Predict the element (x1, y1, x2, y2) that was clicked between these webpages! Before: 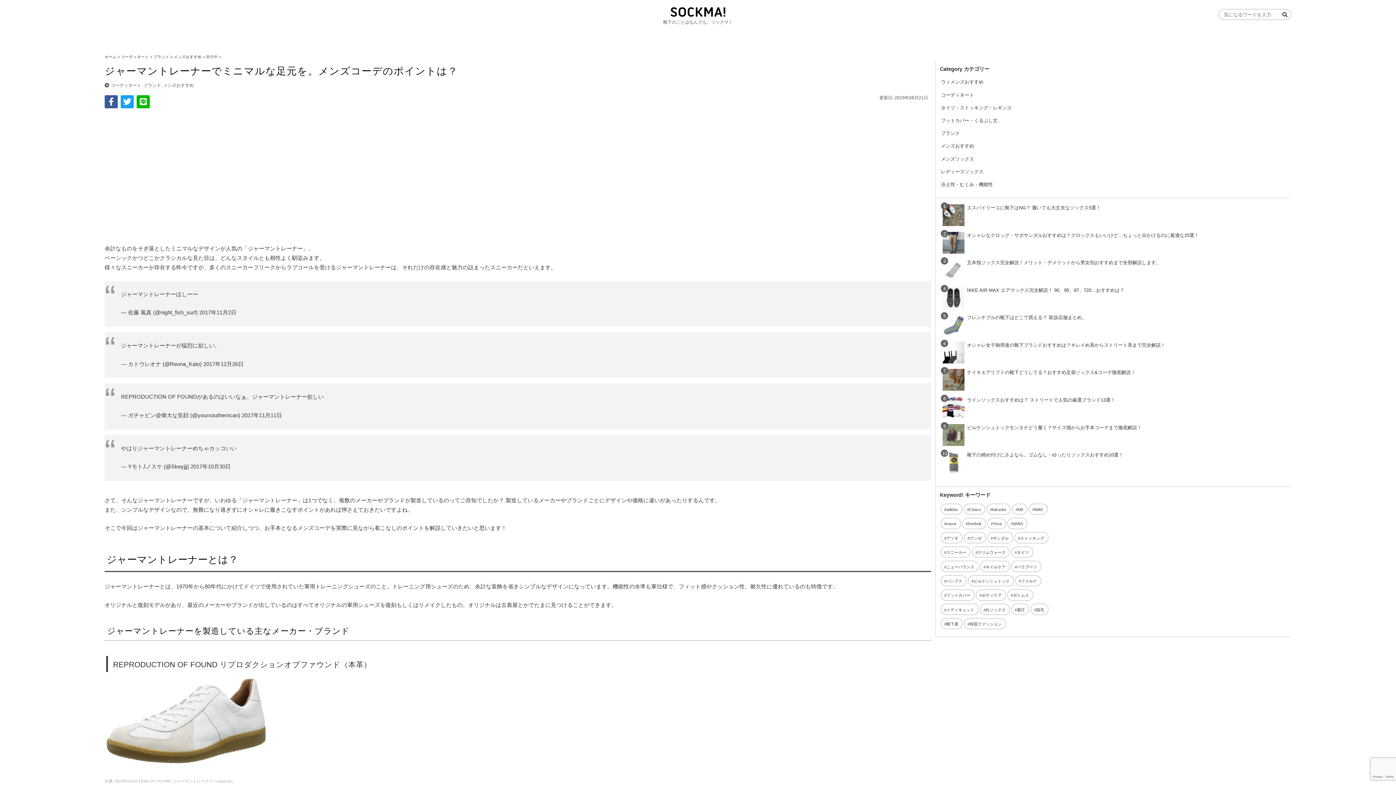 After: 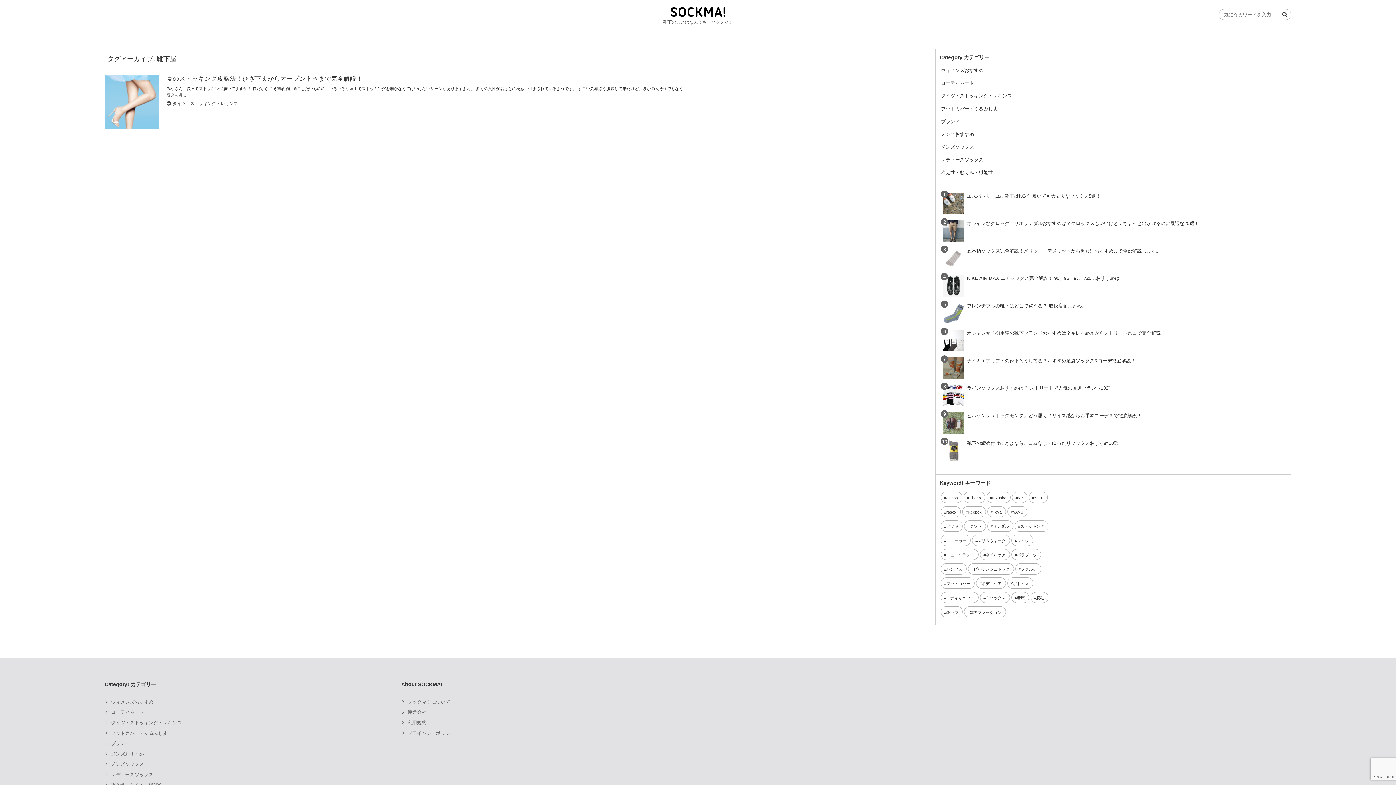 Action: bbox: (941, 618, 962, 629) label: 靴下屋 (1個の項目)